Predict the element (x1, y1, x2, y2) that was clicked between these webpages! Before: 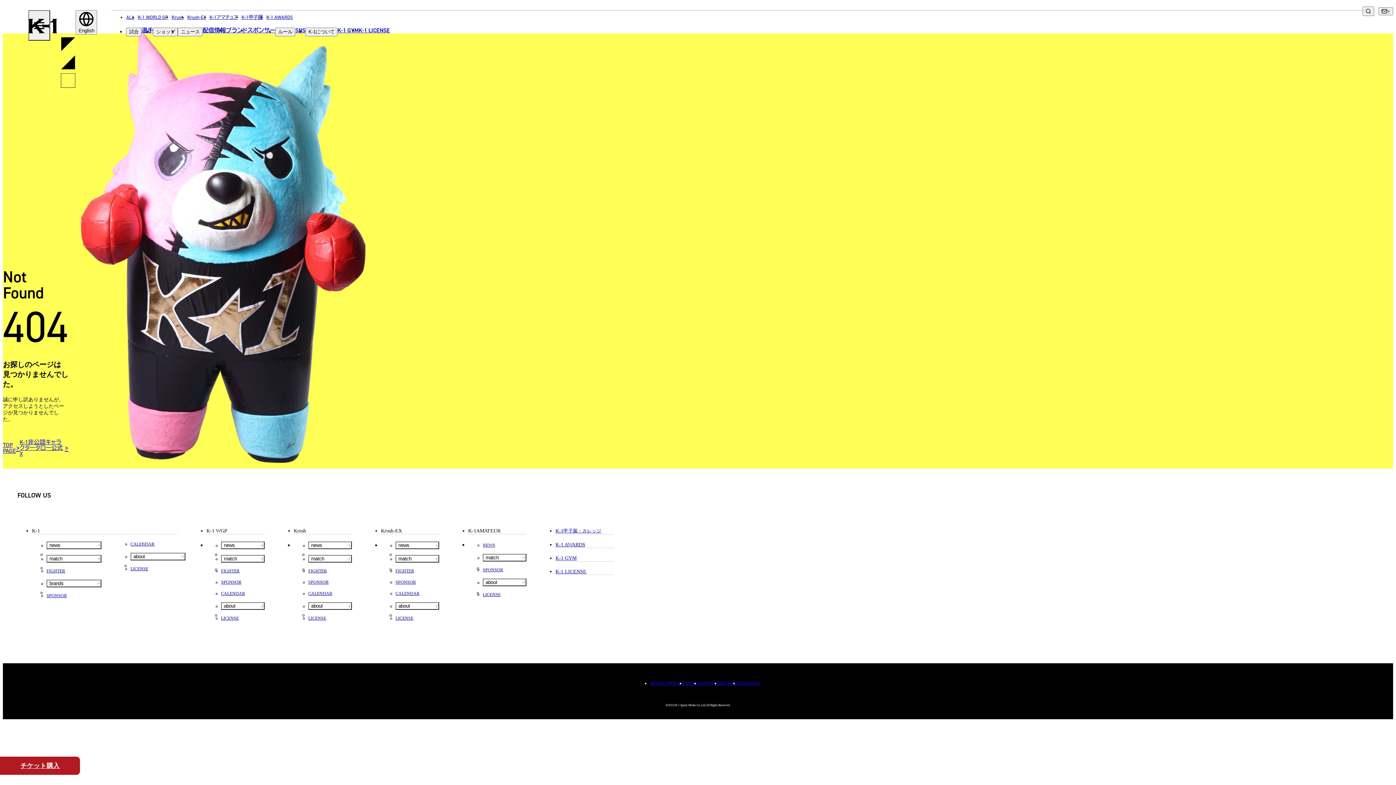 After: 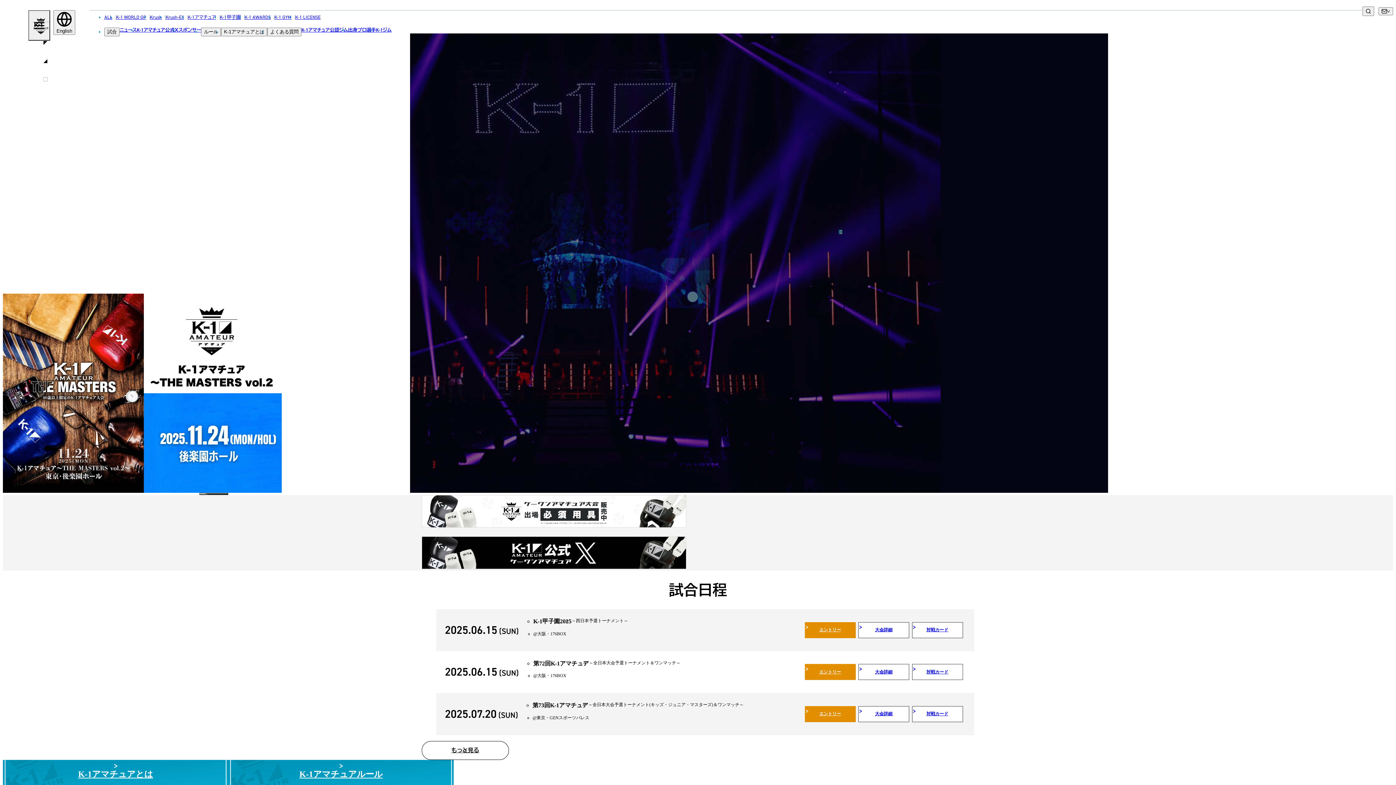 Action: label: K-1アマチュア bbox: (209, 14, 238, 20)